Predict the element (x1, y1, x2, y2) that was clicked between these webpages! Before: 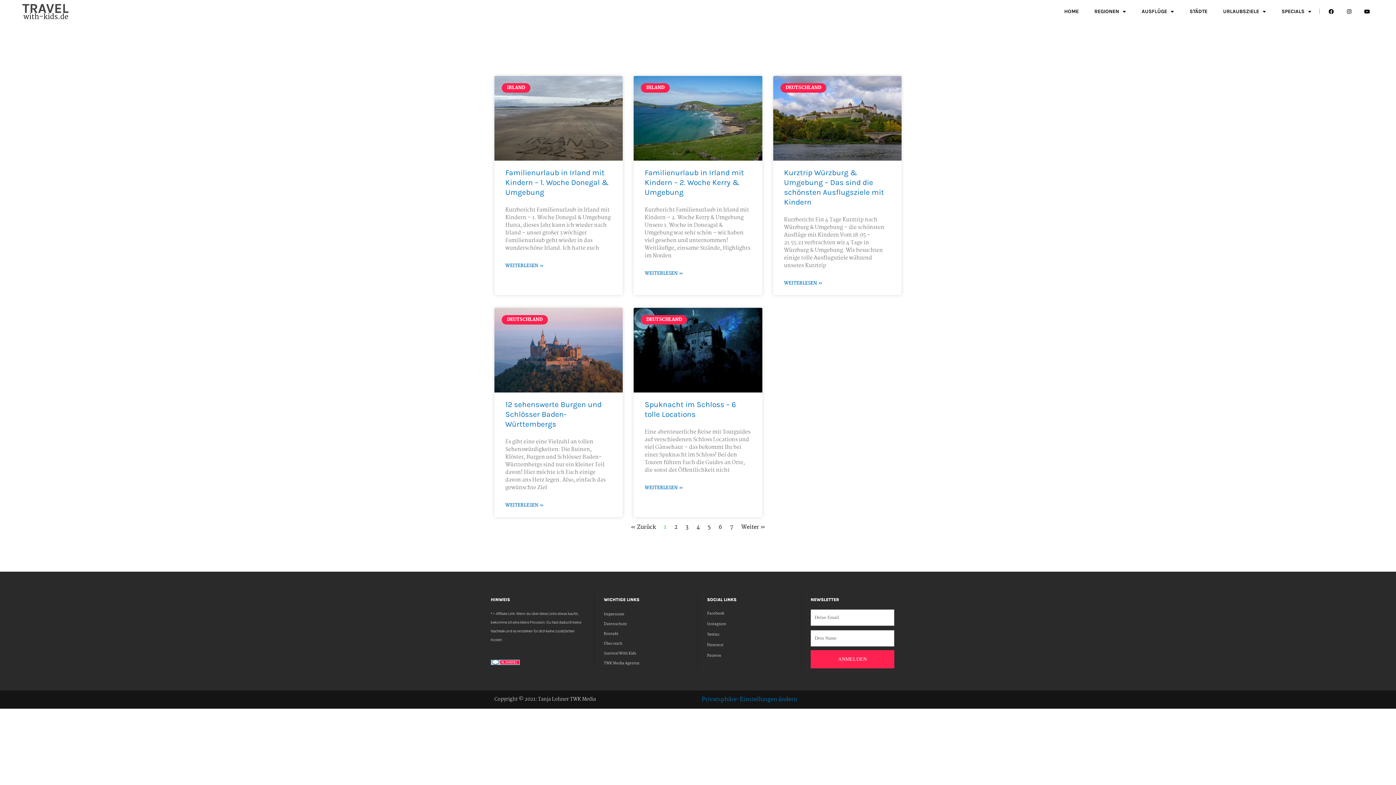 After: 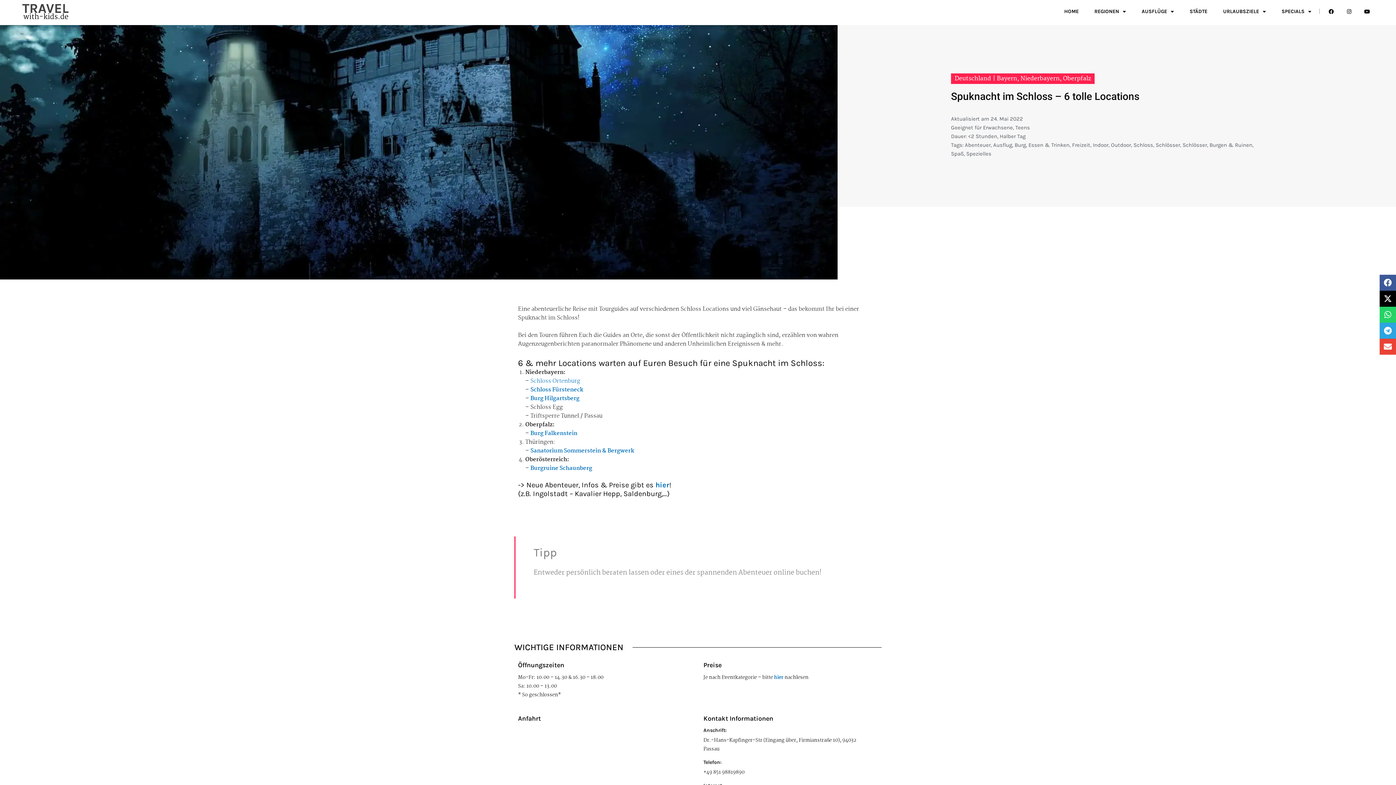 Action: bbox: (633, 307, 762, 392)